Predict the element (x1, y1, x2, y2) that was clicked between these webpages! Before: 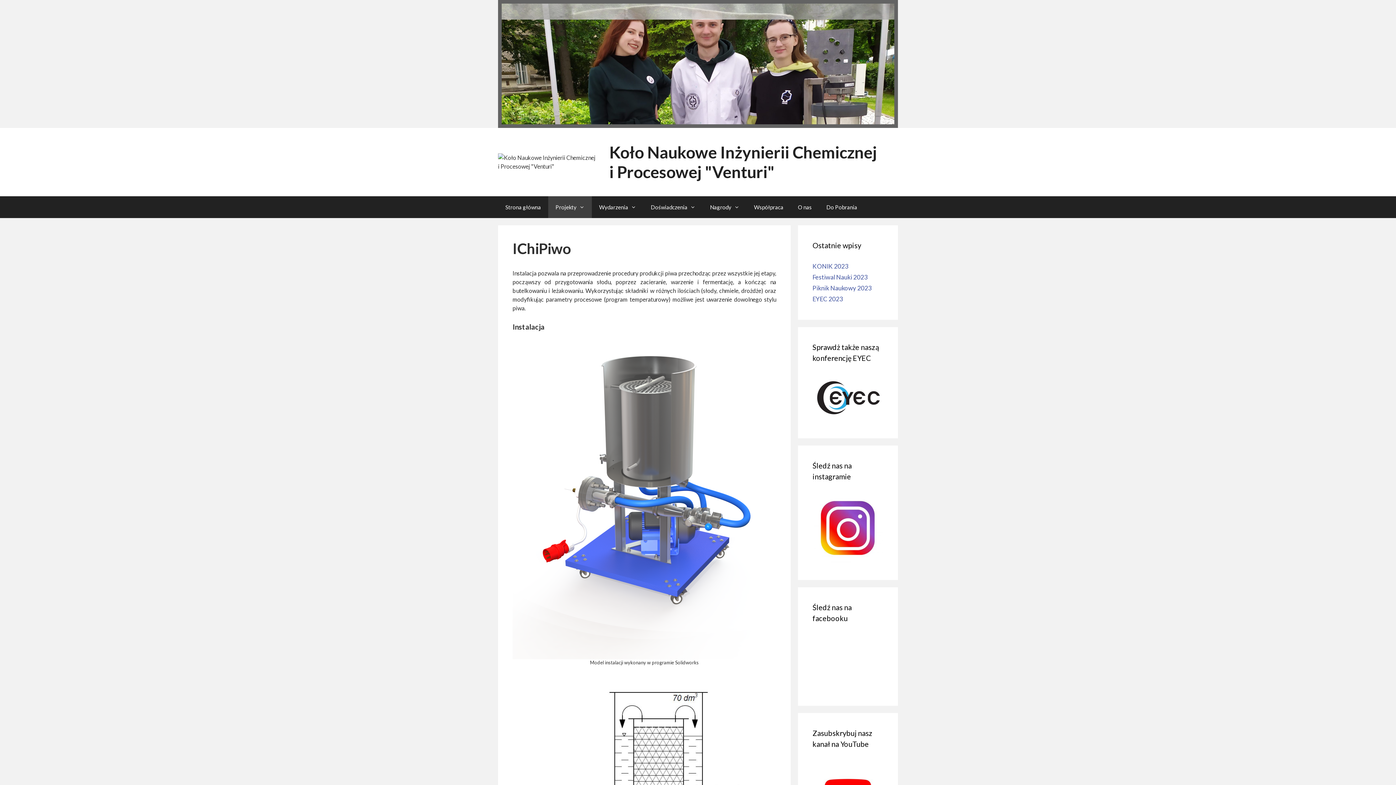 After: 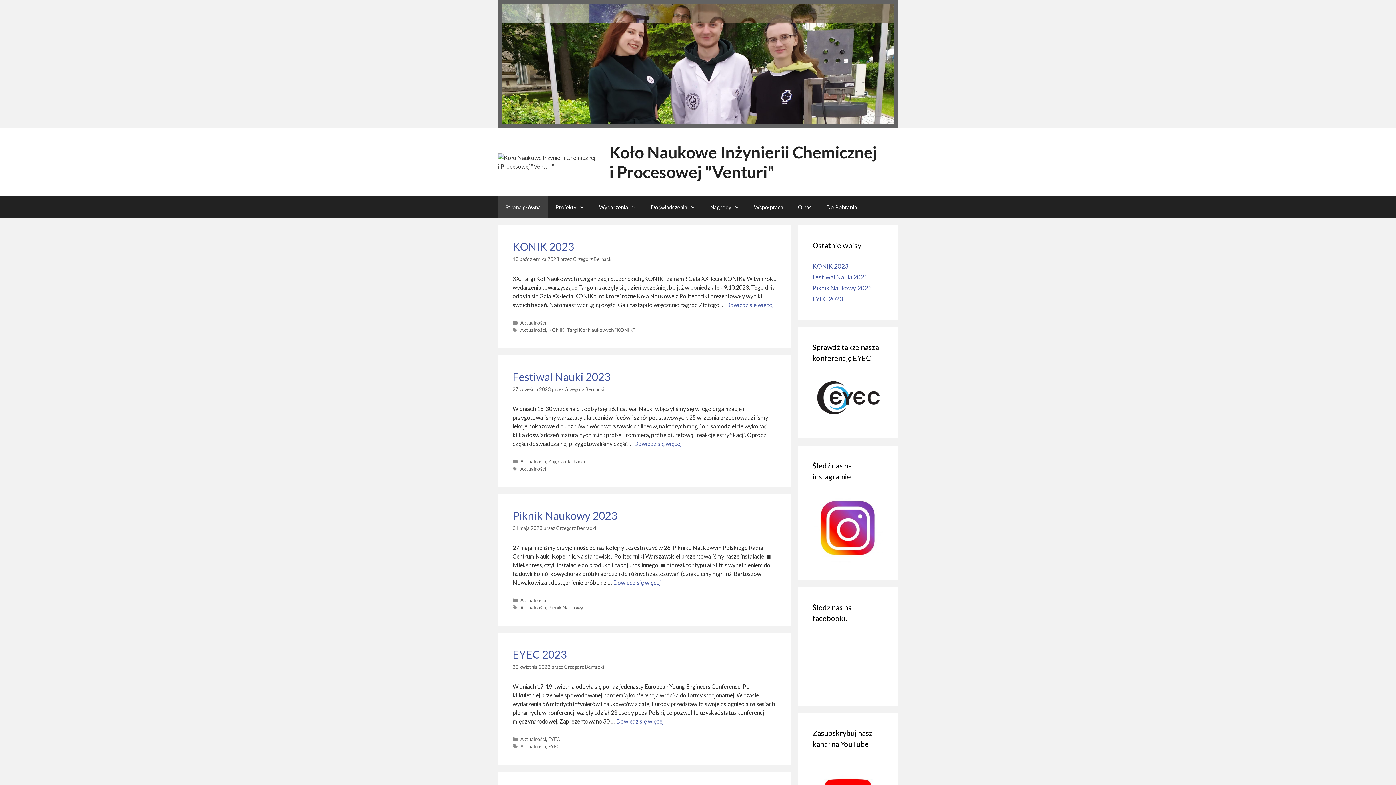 Action: label: Strona główna bbox: (498, 196, 548, 218)